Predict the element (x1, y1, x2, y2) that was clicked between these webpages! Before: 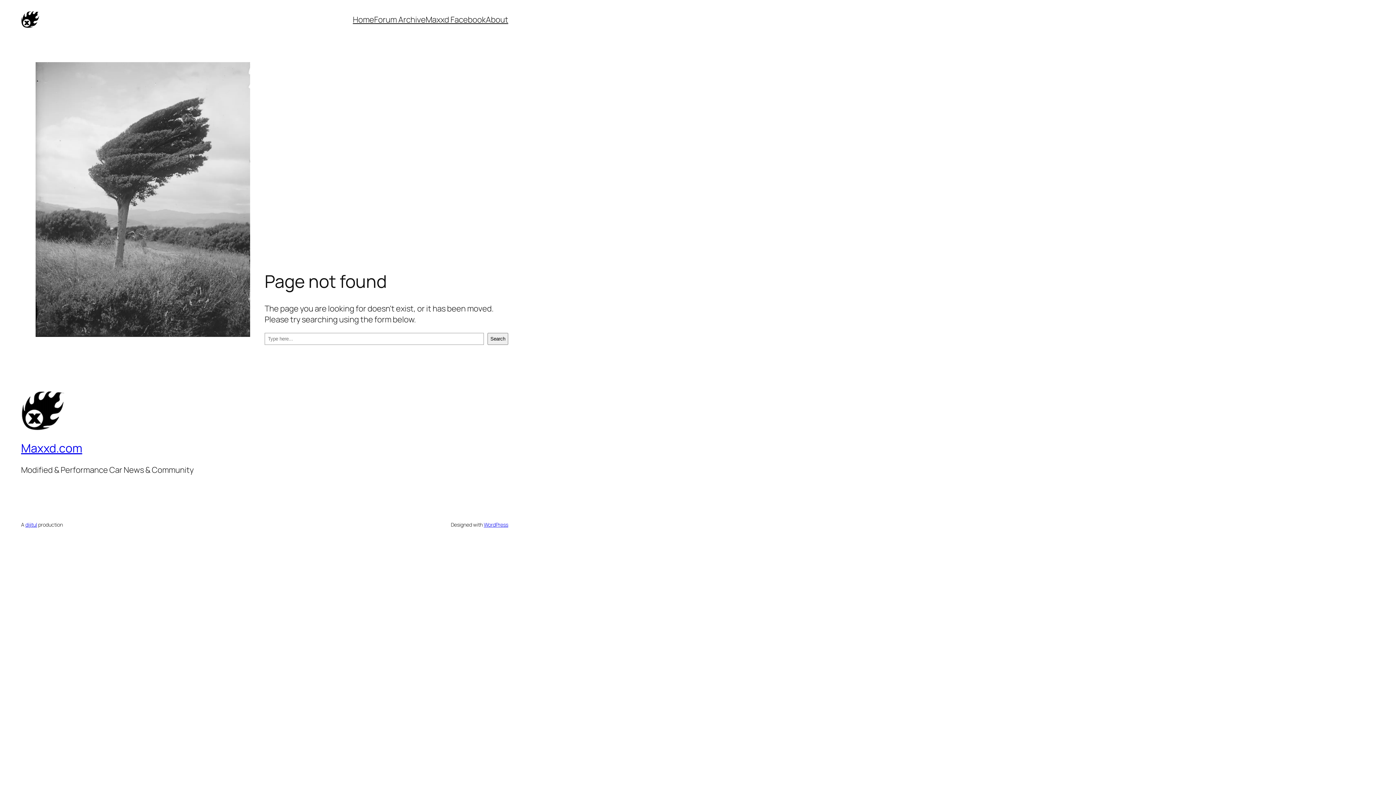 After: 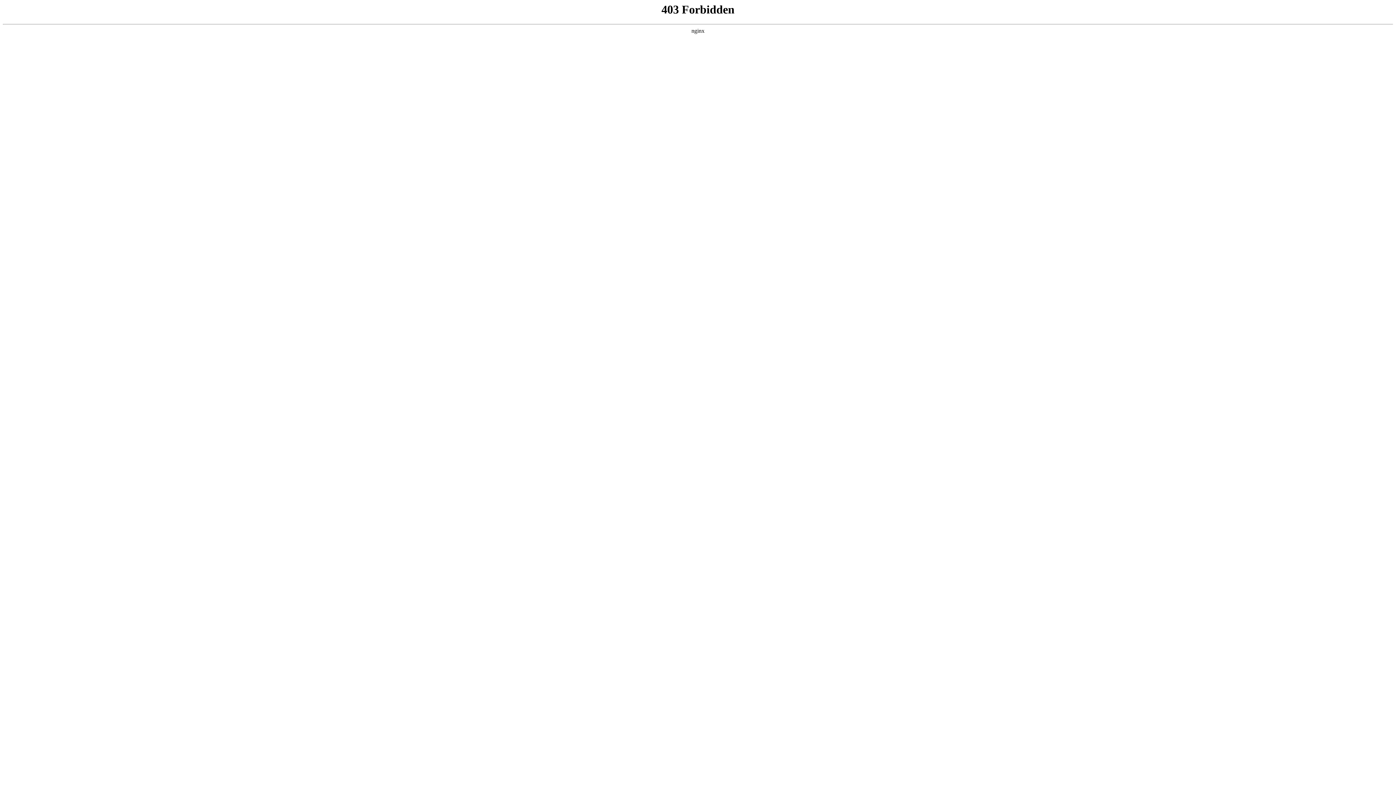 Action: bbox: (483, 521, 508, 528) label: WordPress